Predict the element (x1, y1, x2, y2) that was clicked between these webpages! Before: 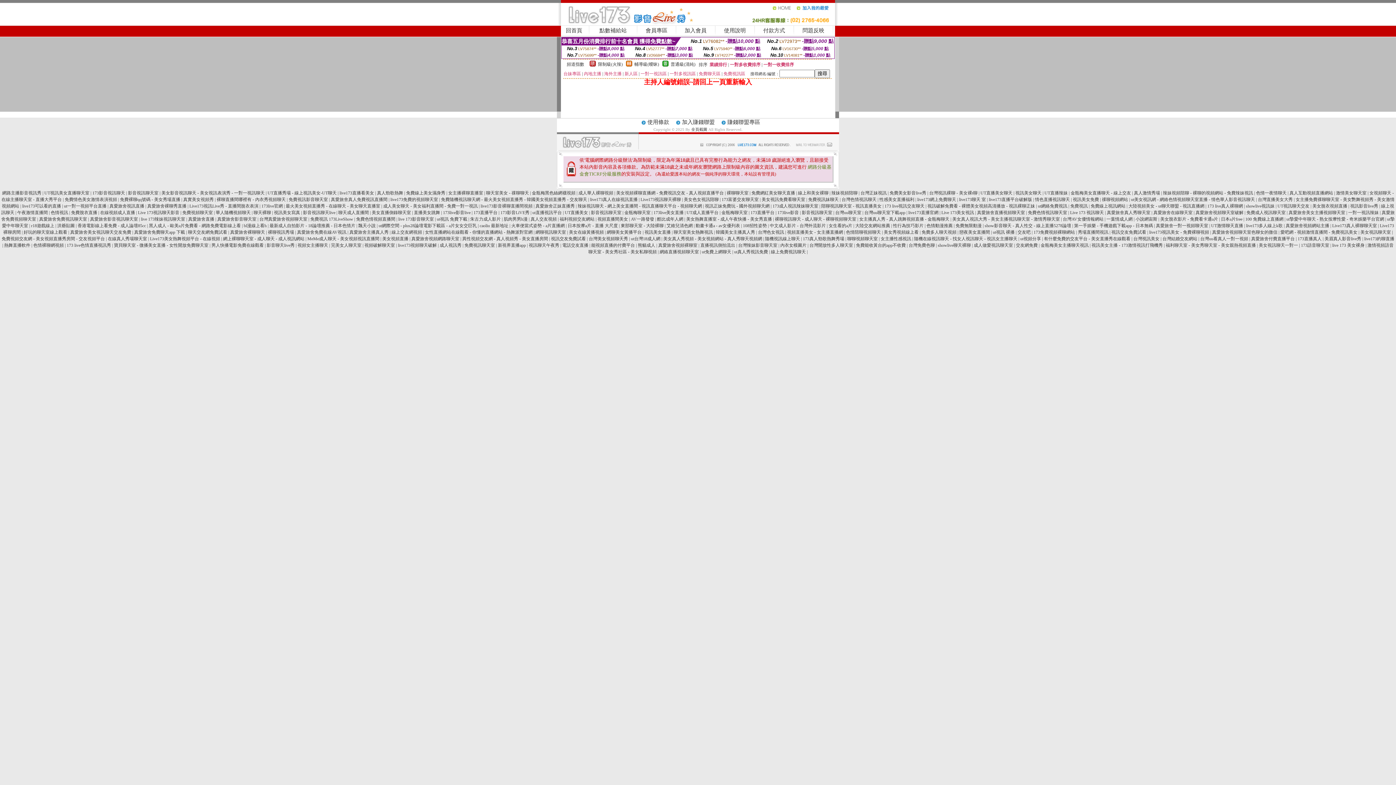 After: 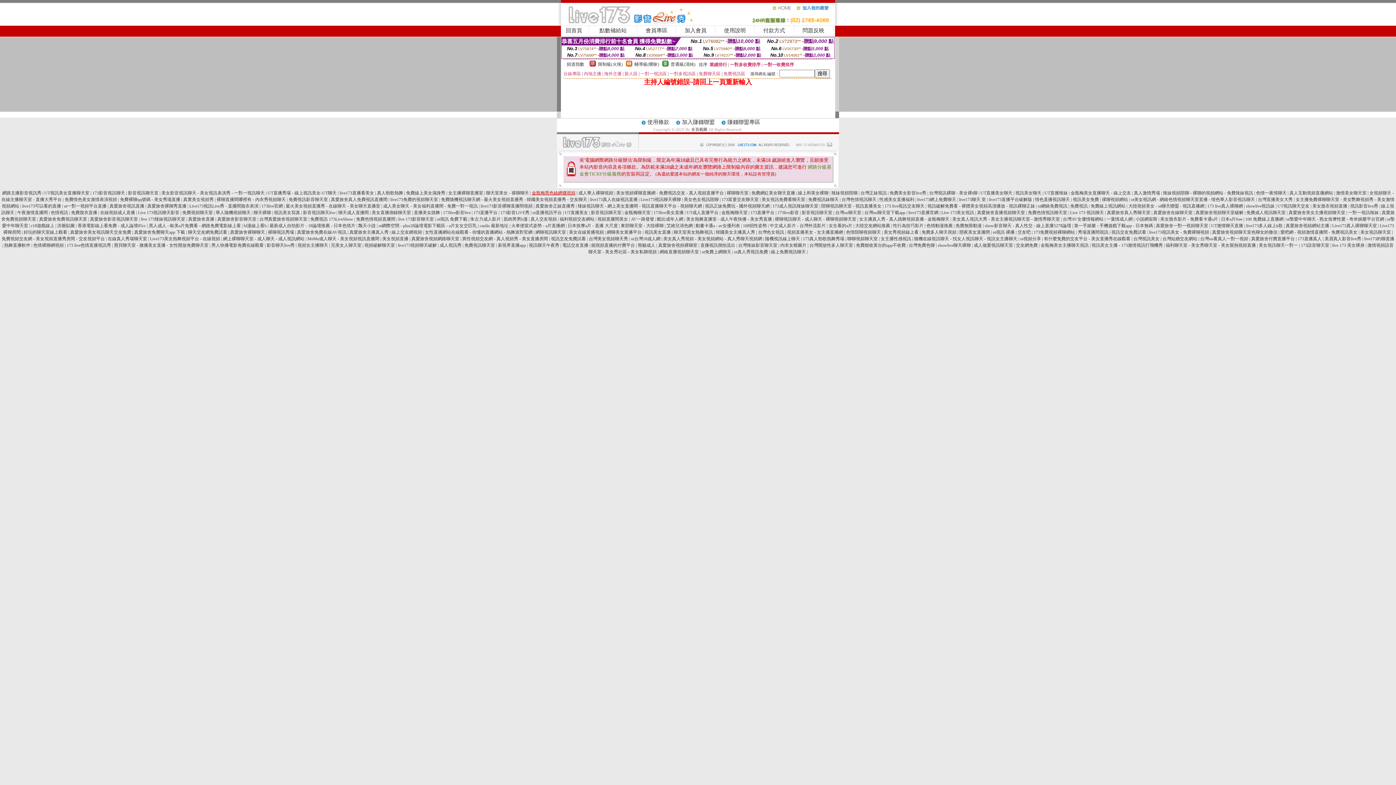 Action: bbox: (532, 190, 575, 195) label: 金瓶梅黑色絲網襪視頻